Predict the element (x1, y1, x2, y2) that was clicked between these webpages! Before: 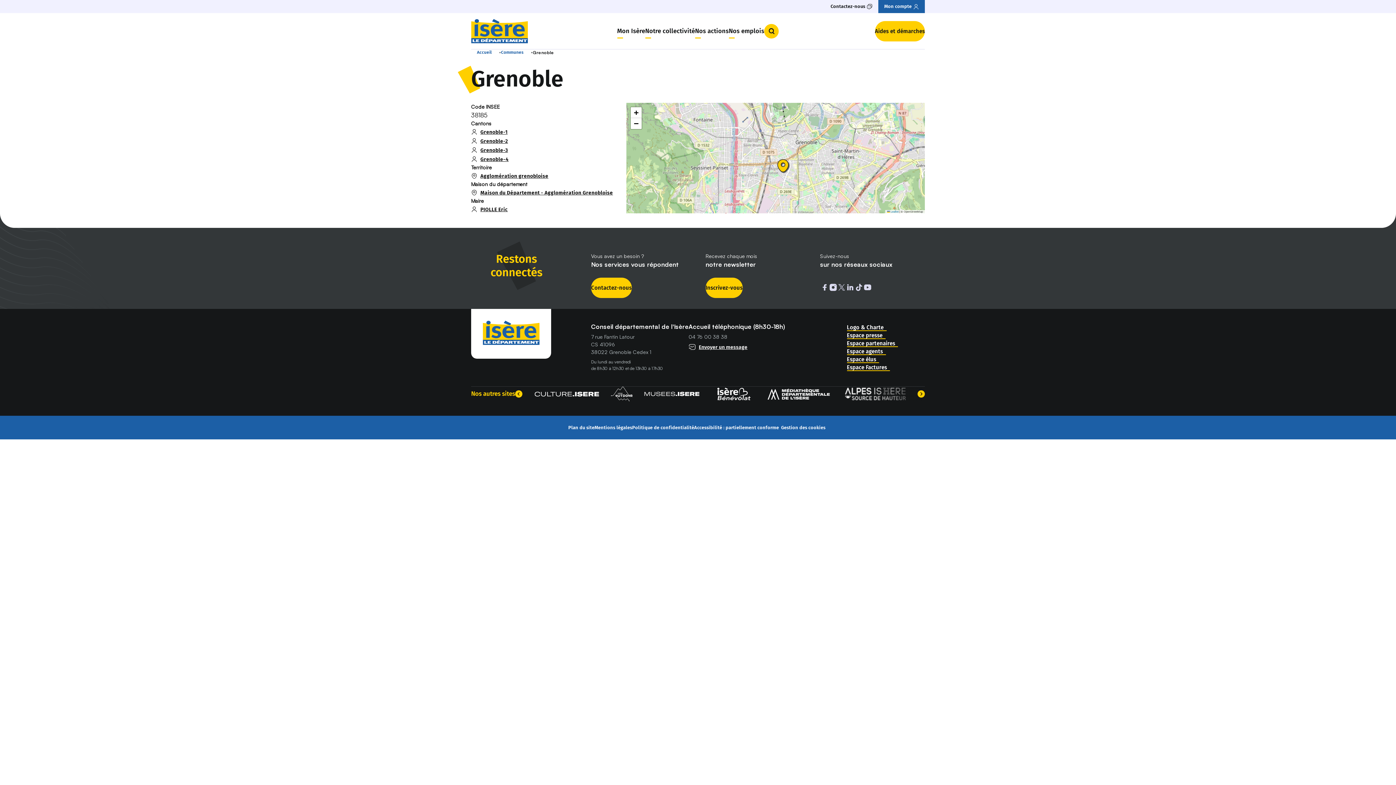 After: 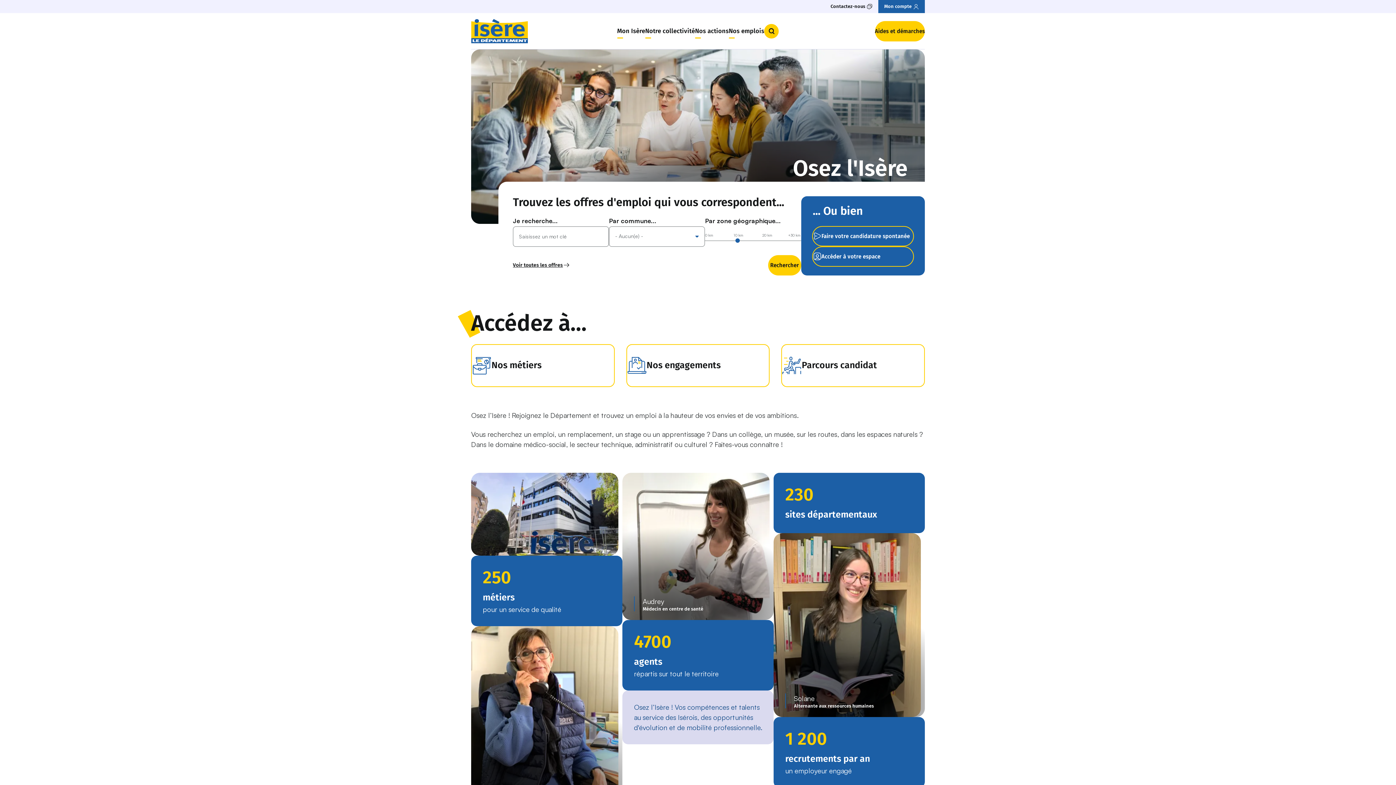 Action: label: Nos emplois bbox: (728, 23, 764, 38)